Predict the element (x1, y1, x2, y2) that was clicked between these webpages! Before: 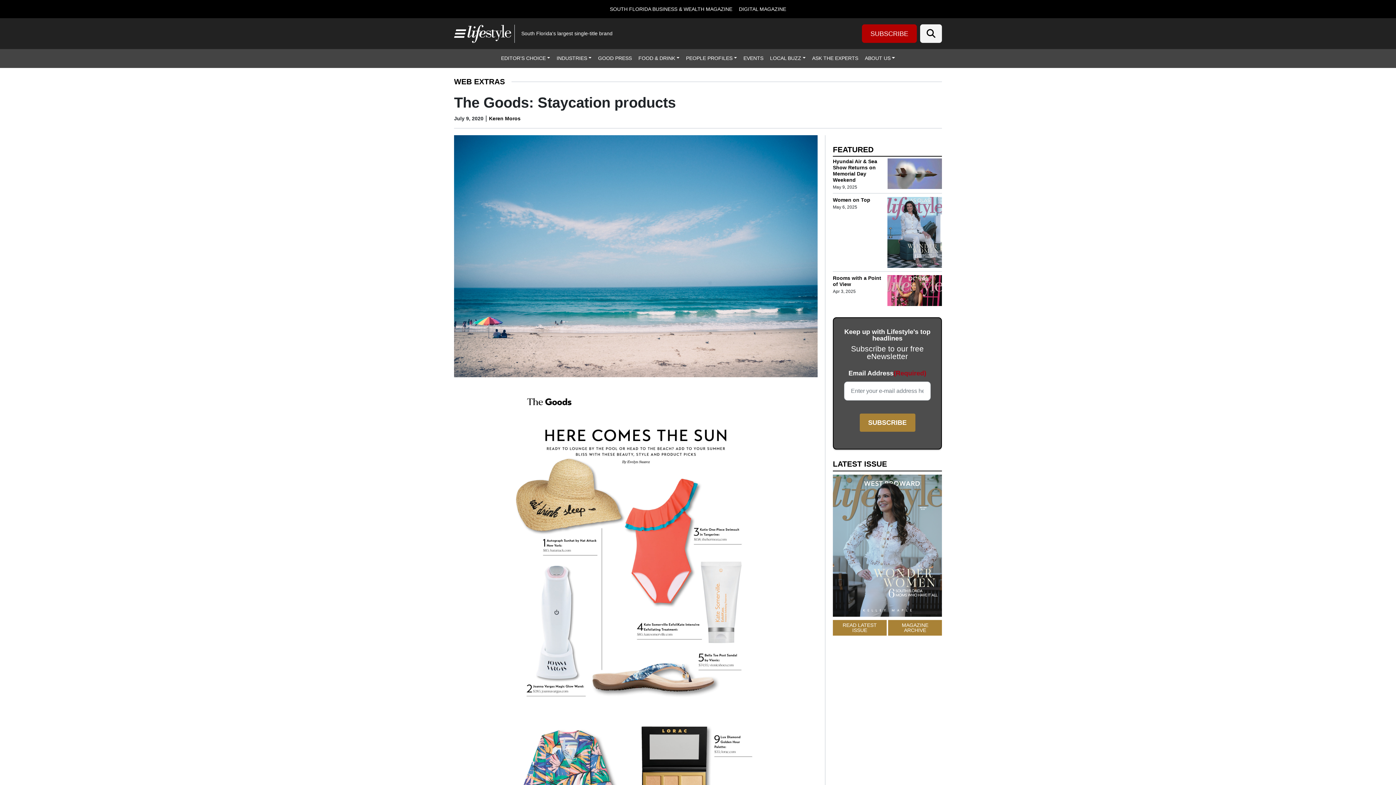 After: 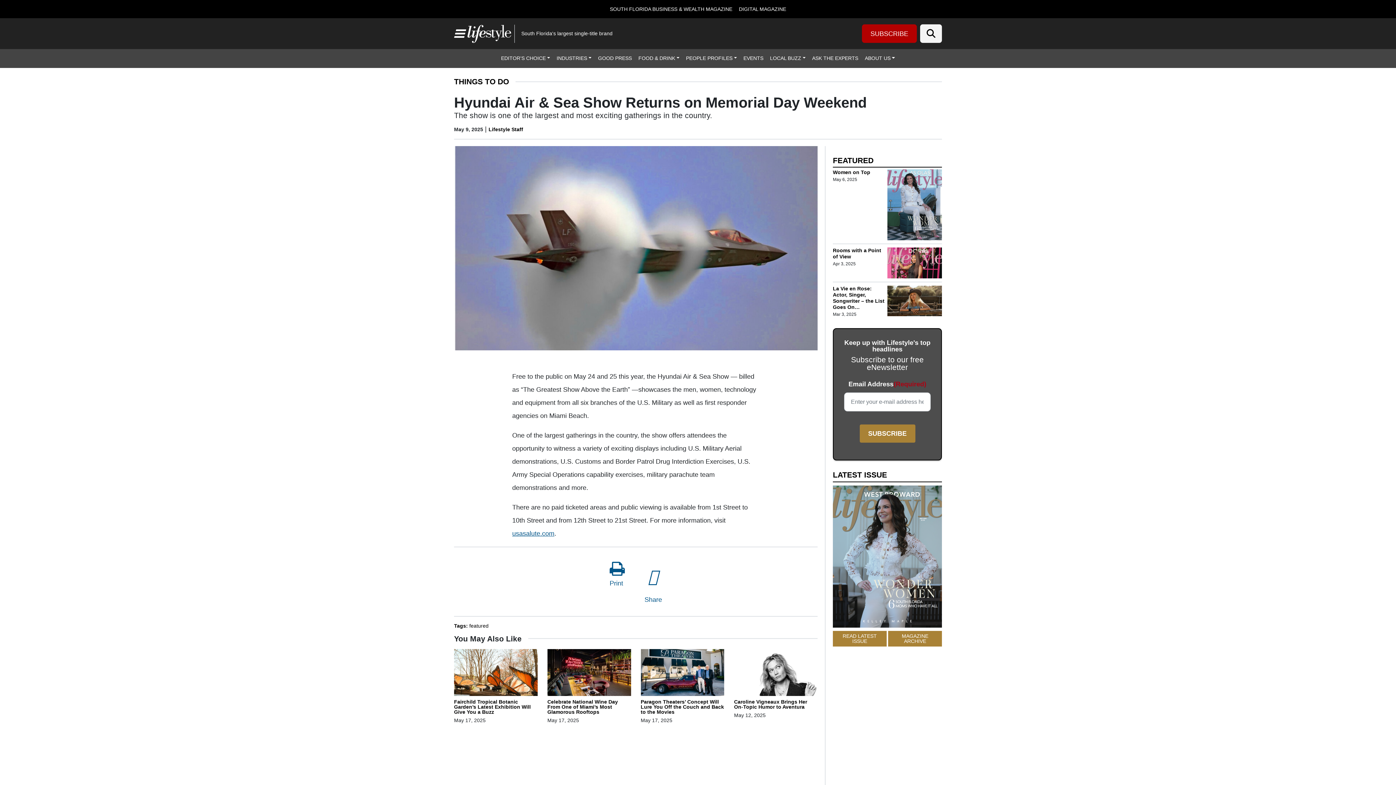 Action: label: Hyundai Air & Sea Show Returns on Memorial Day Weekend bbox: (833, 158, 877, 182)